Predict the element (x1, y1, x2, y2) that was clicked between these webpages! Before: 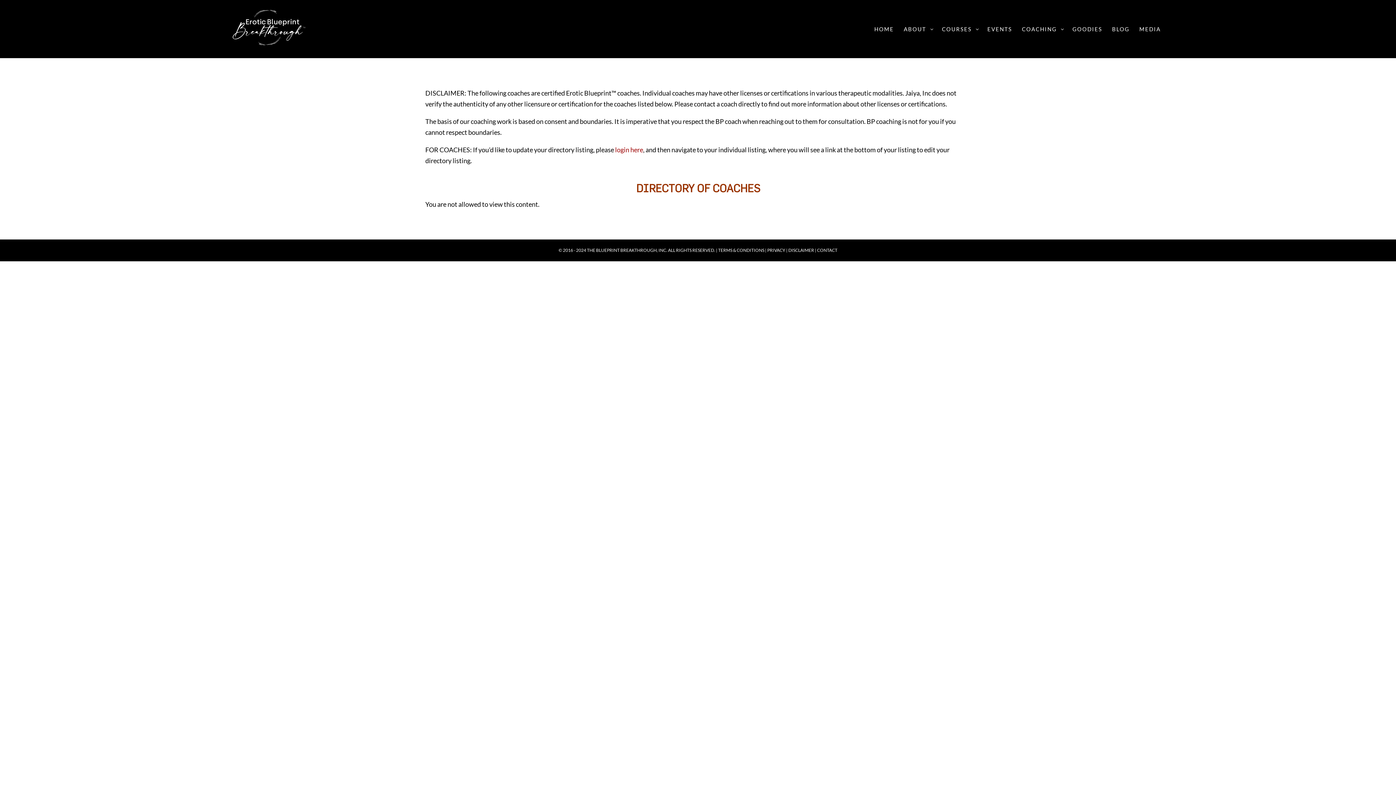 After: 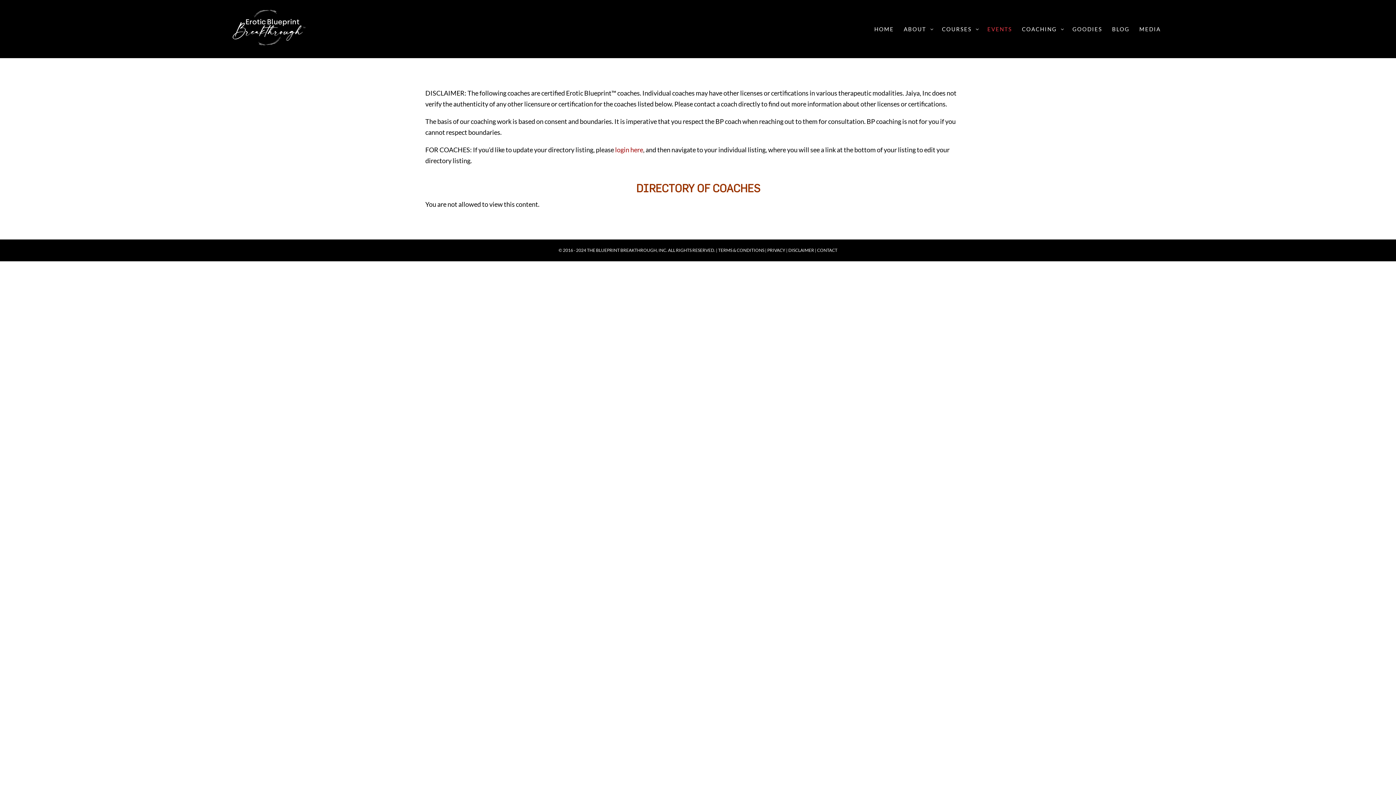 Action: bbox: (987, 23, 1014, 34) label: EVENTS